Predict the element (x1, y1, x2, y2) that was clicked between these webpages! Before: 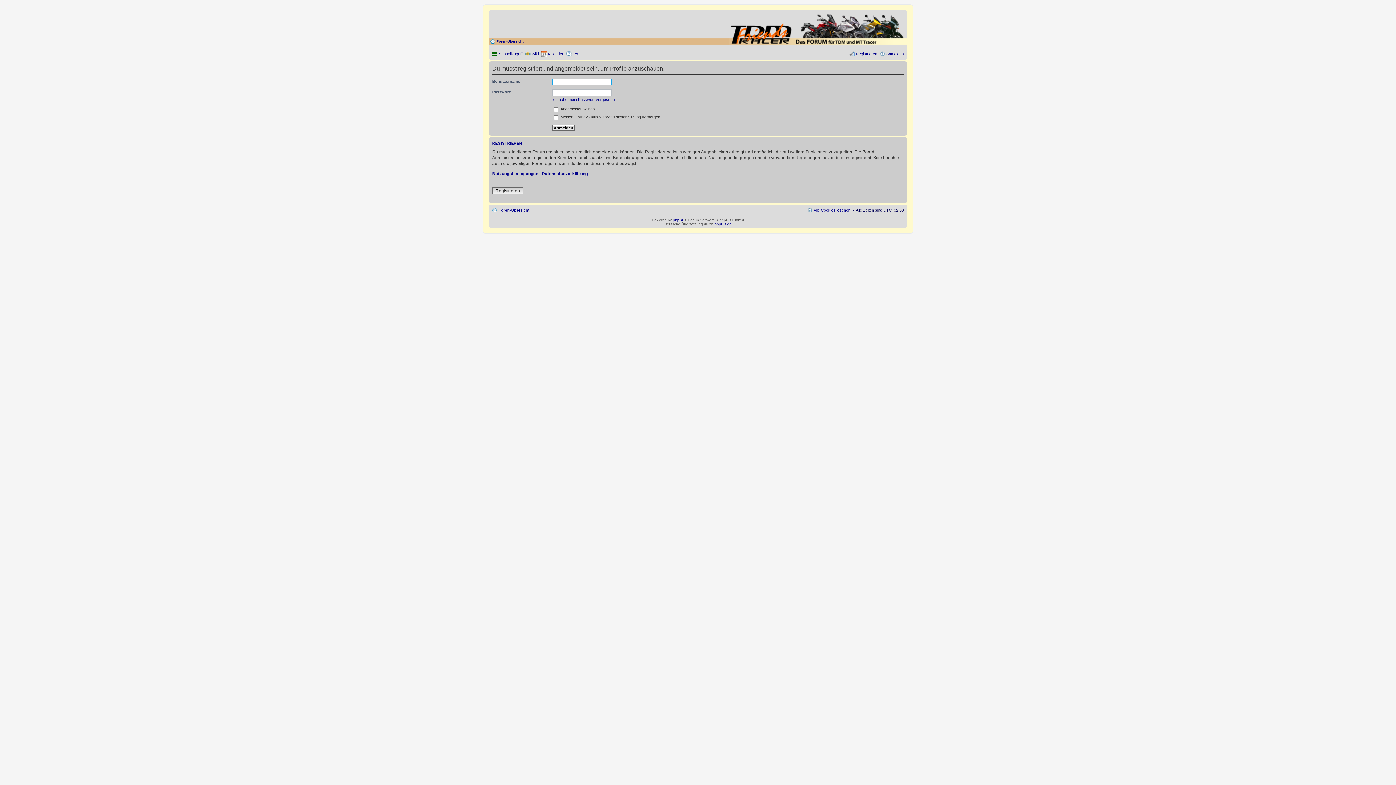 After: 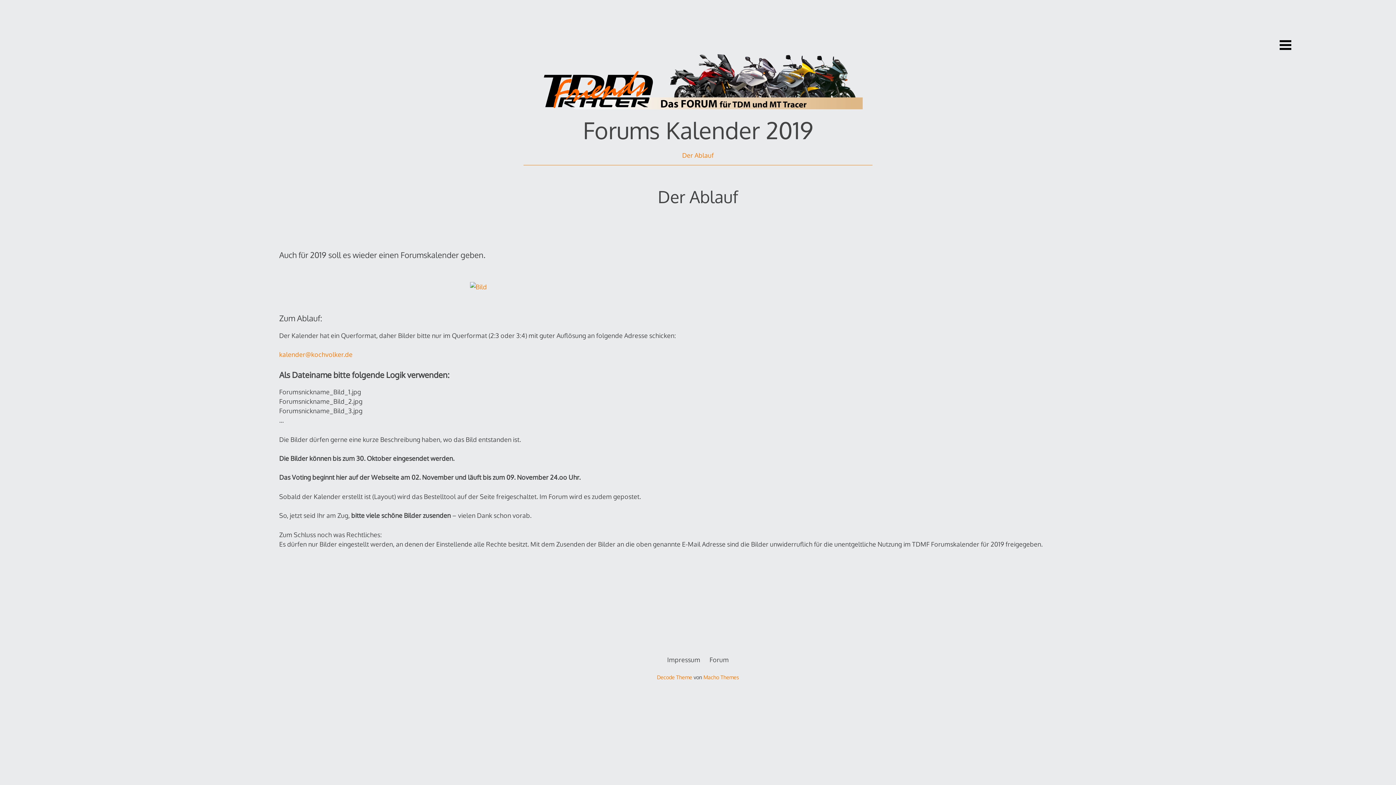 Action: bbox: (541, 49, 563, 58) label: Kalender